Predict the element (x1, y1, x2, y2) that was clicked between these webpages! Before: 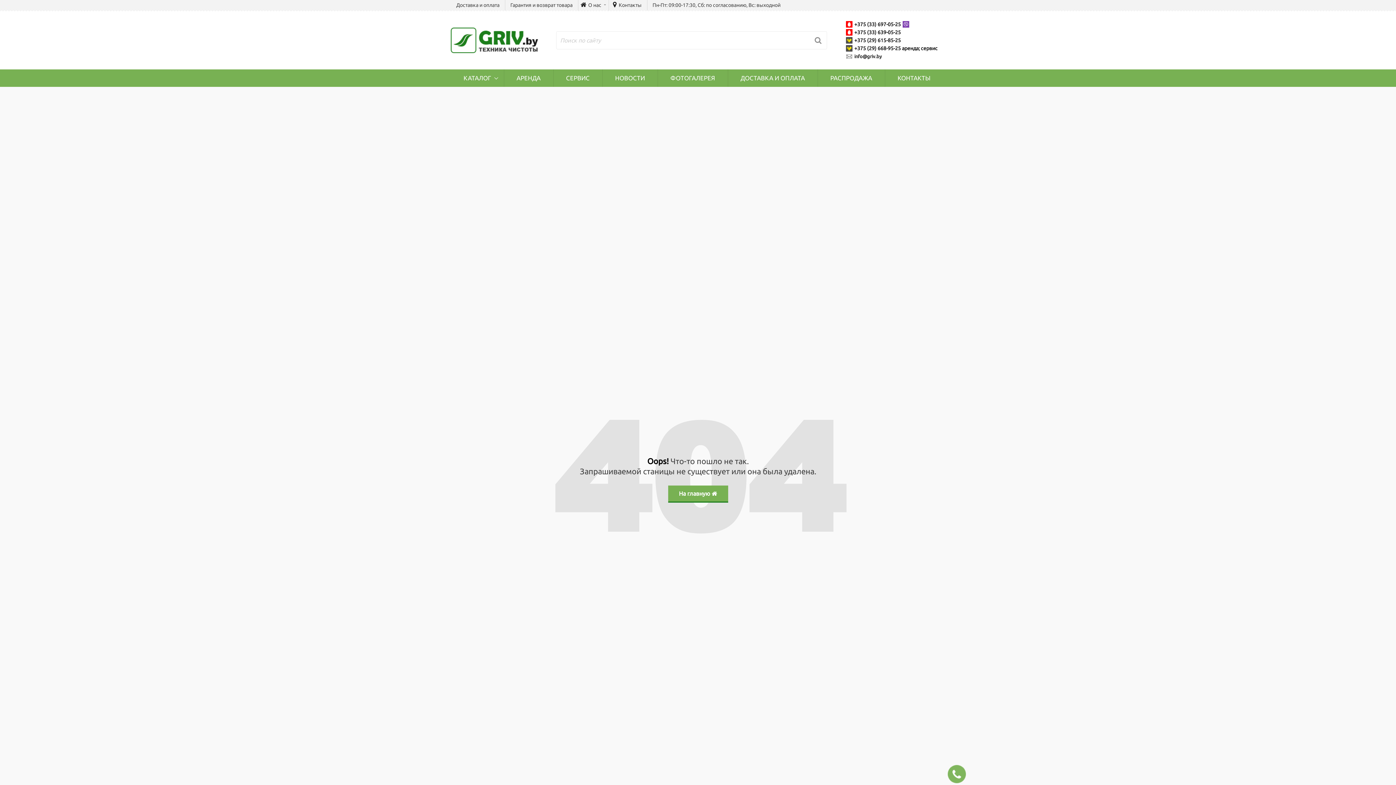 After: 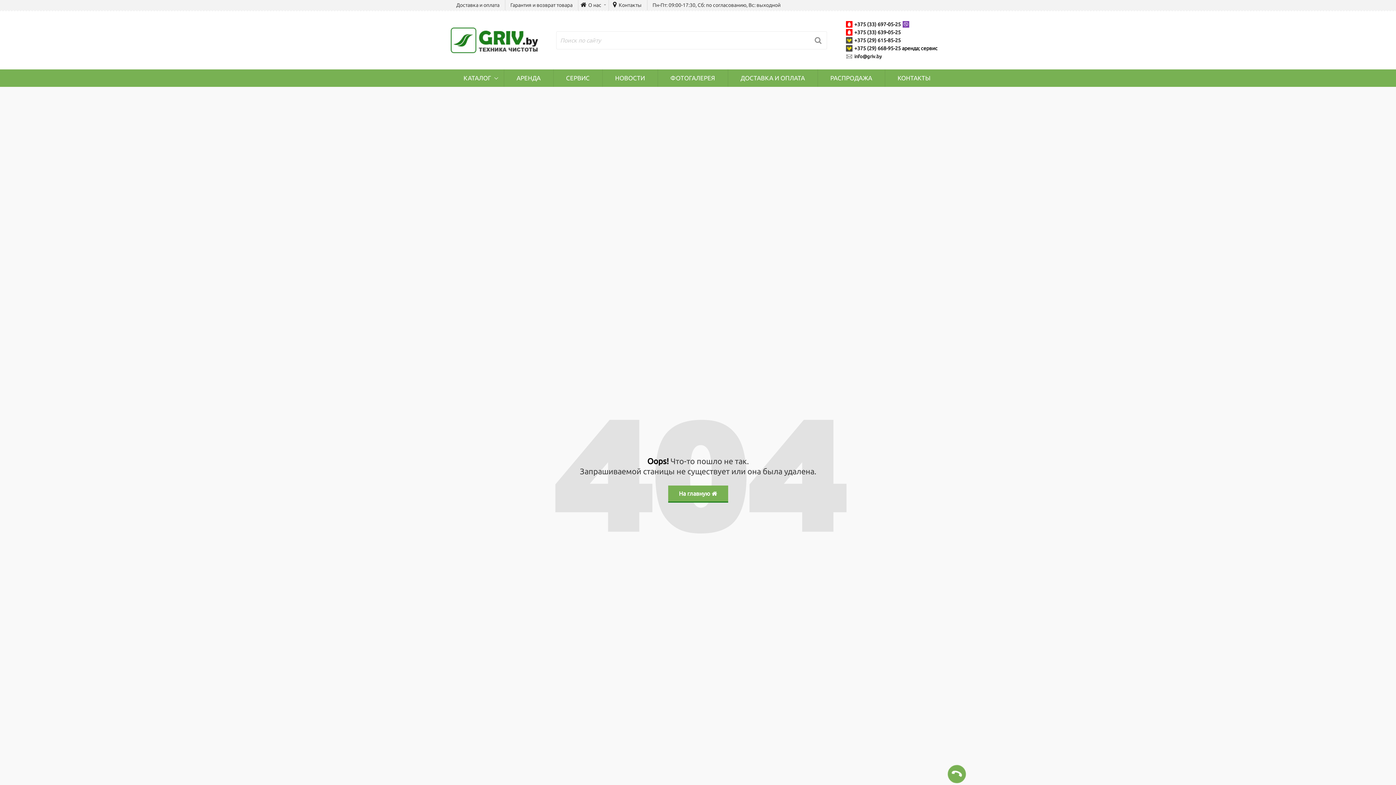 Action: bbox: (854, 37, 902, 43) label: +375 (29) 615-85-25